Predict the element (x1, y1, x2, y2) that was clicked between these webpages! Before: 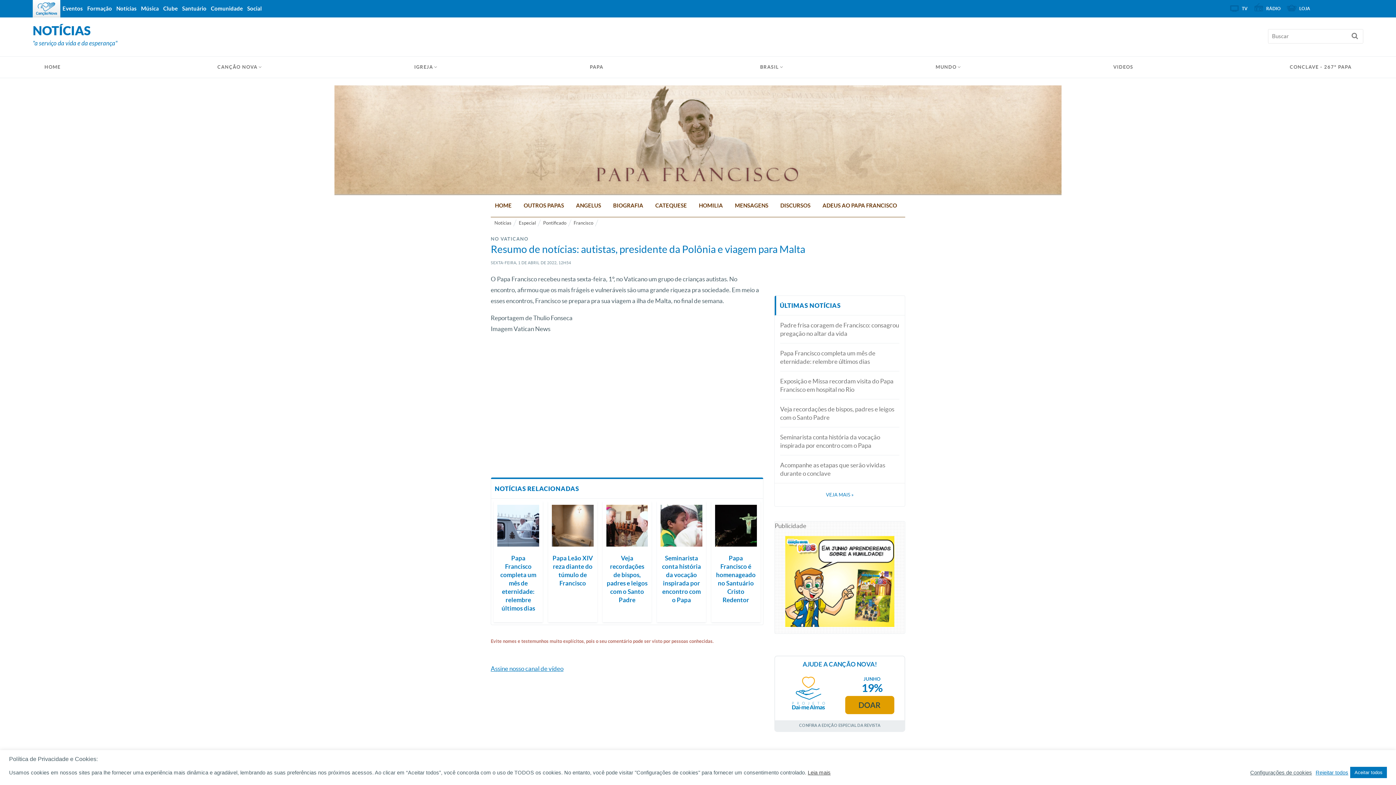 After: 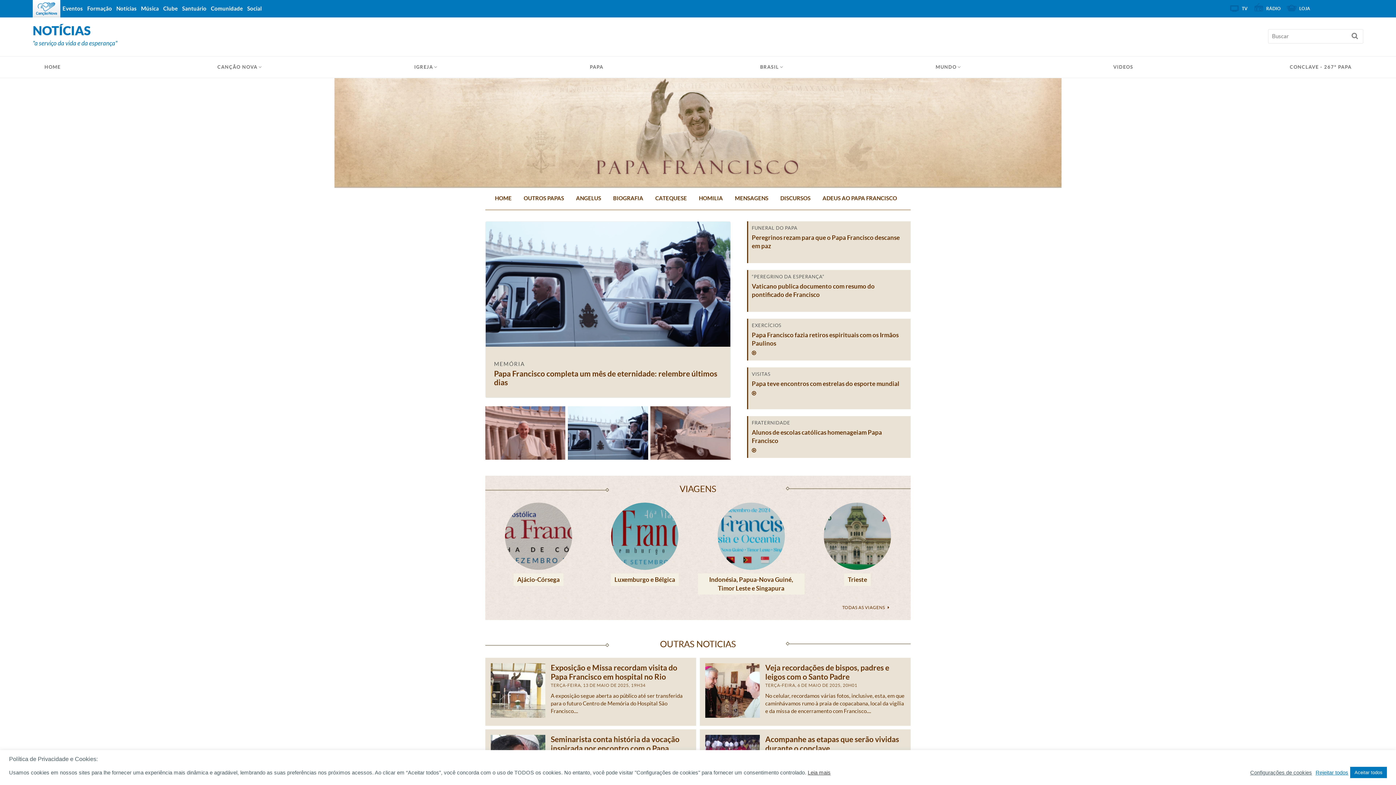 Action: label: Francisco bbox: (573, 217, 593, 228)